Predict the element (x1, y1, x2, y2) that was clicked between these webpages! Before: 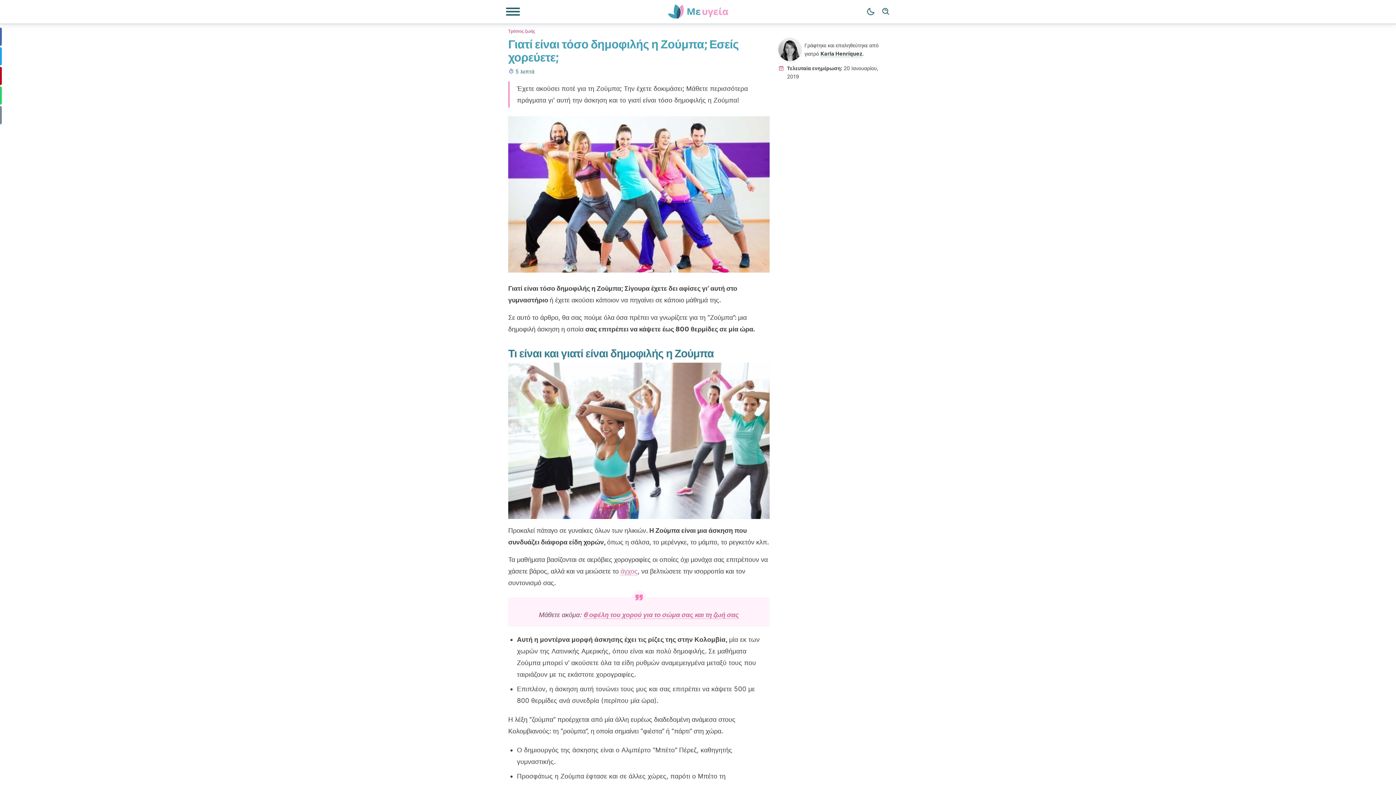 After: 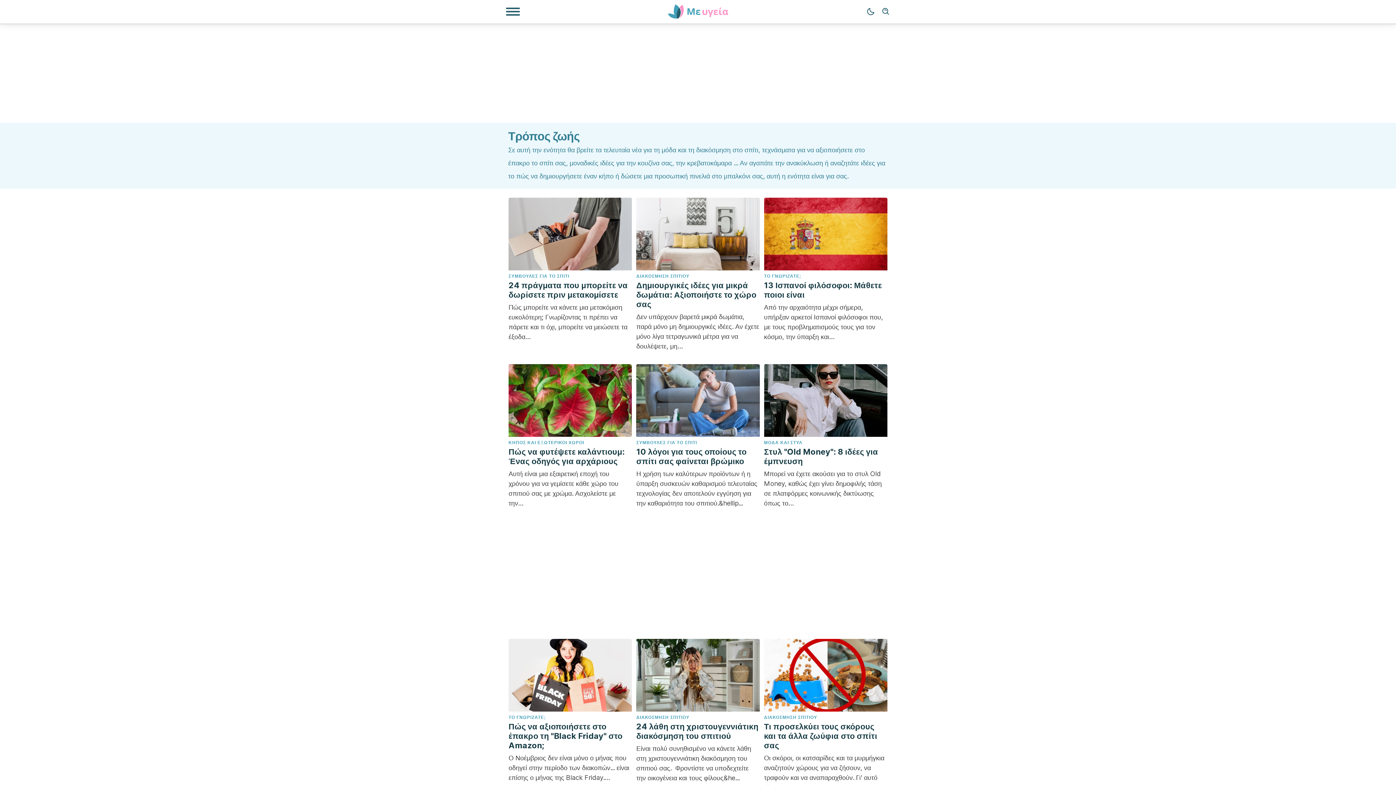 Action: label: Τρόπος ζωής bbox: (508, 27, 535, 33)